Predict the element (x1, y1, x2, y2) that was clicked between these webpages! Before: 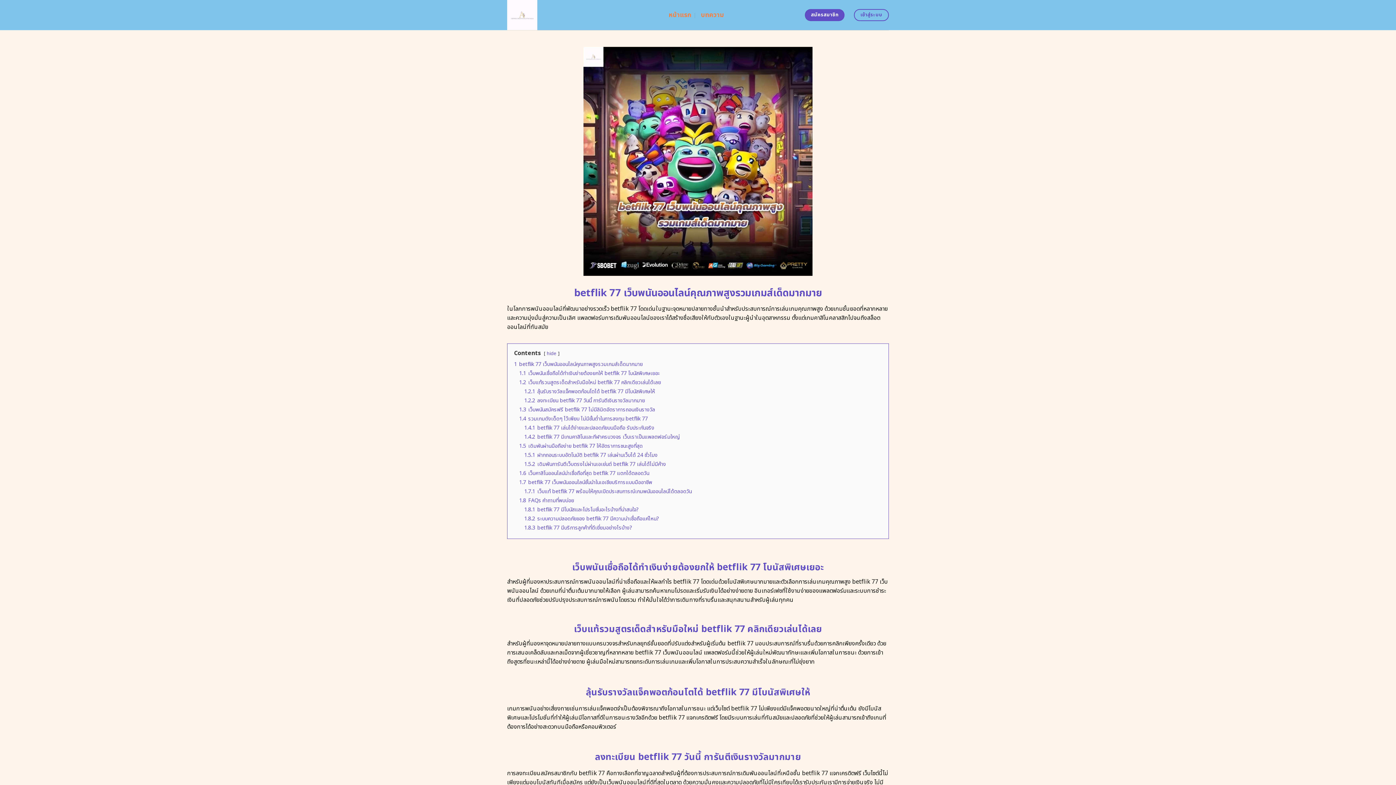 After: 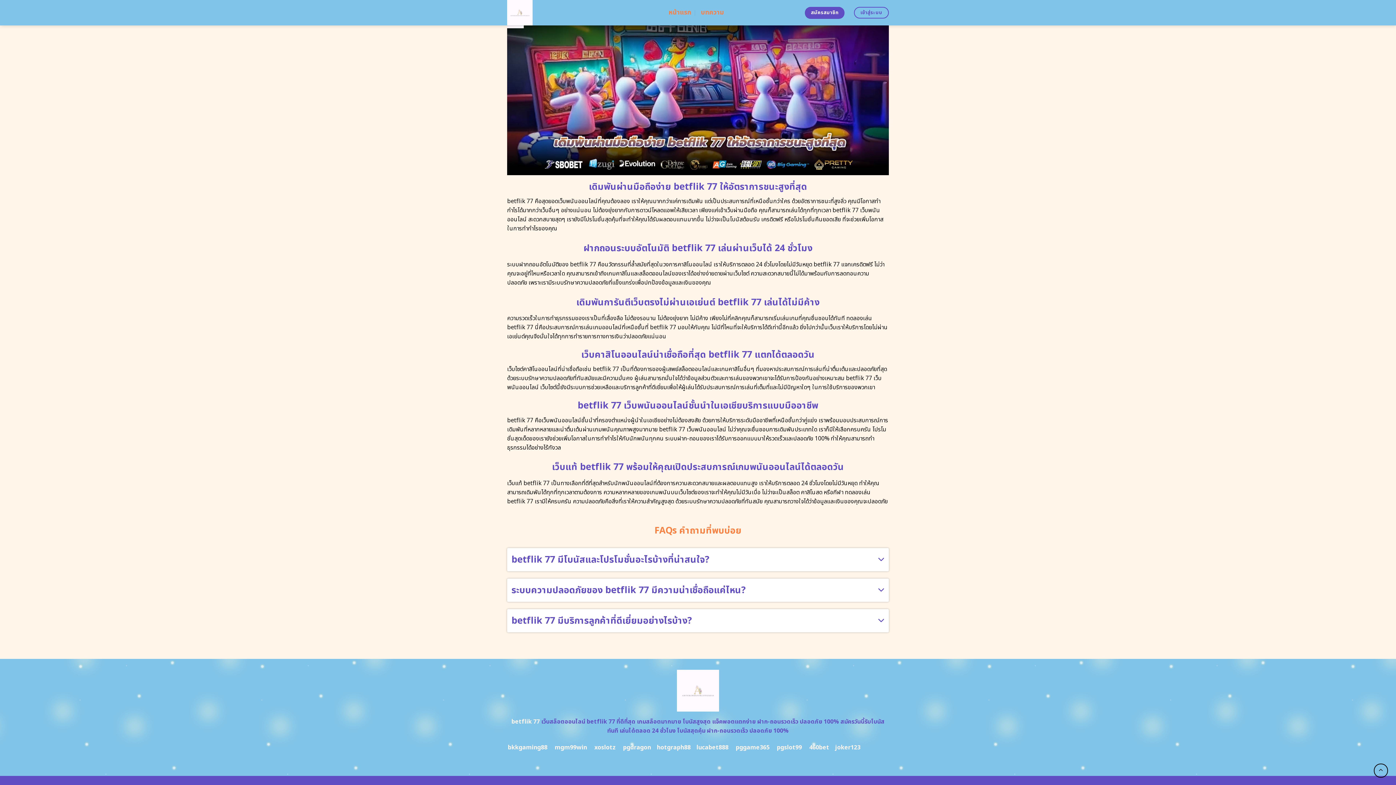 Action: label: 1.8.1 betflik 77 มีโบนัสและโปรโมชั่นอะไรบ้างที่น่าสนใจ? bbox: (524, 506, 638, 513)